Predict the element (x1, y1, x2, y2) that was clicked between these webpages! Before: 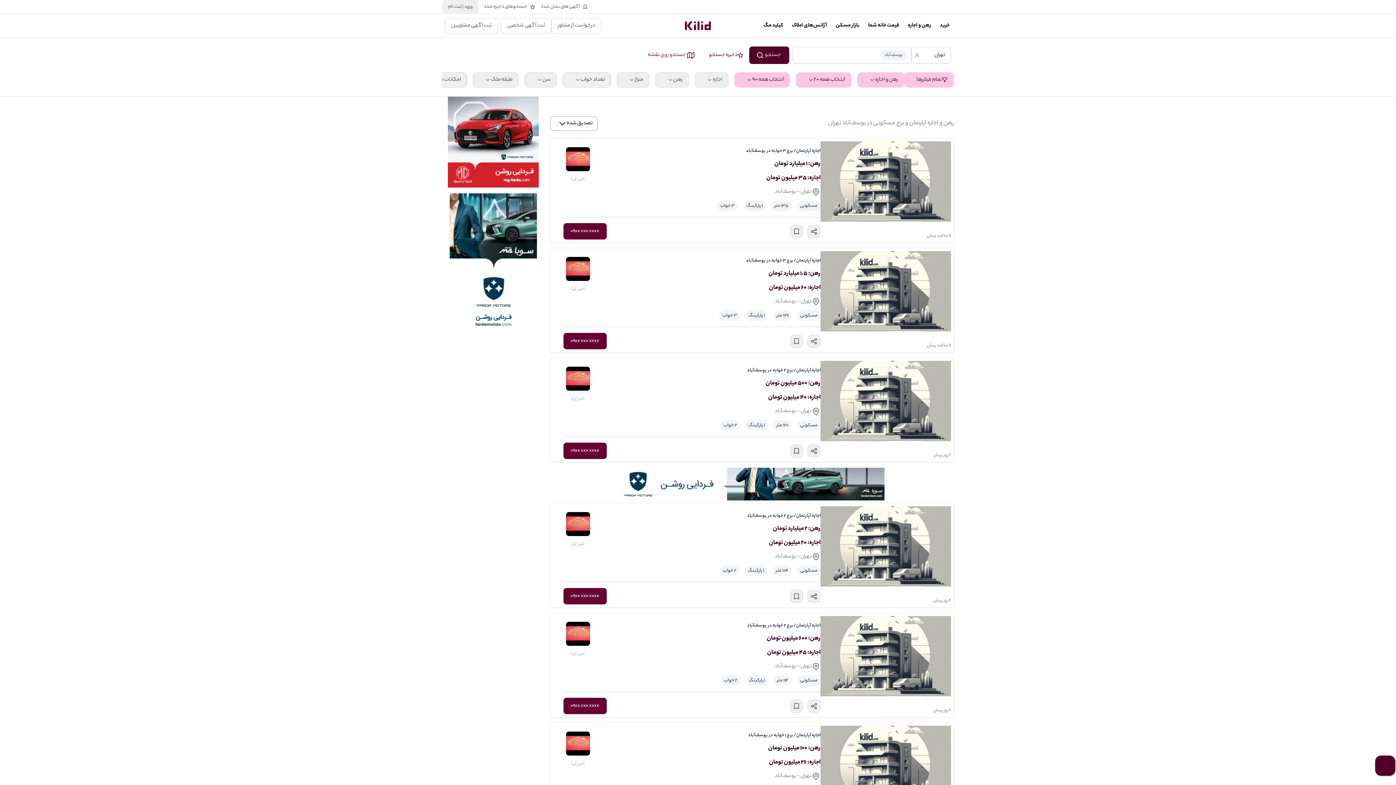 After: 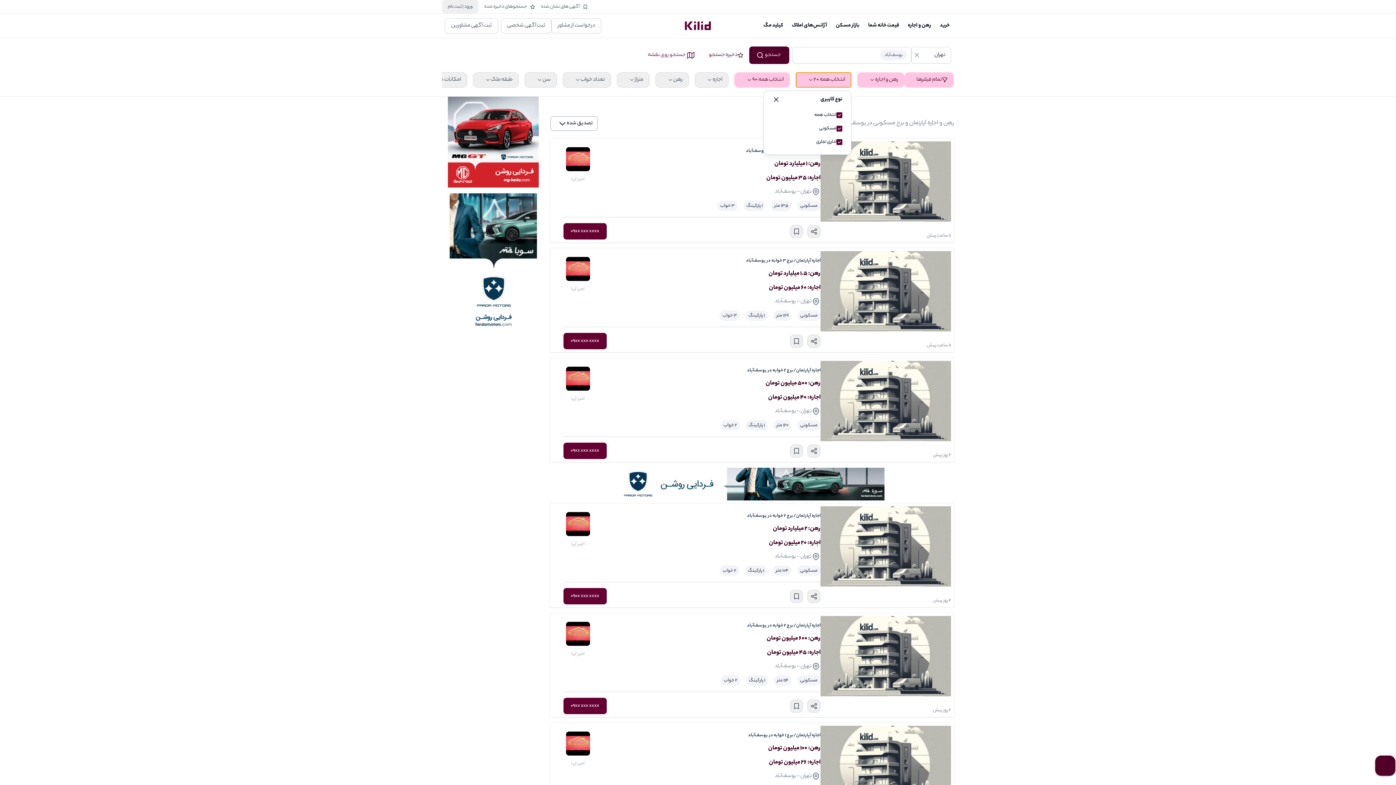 Action: bbox: (796, 68, 851, 84) label: انتخاب همه +2